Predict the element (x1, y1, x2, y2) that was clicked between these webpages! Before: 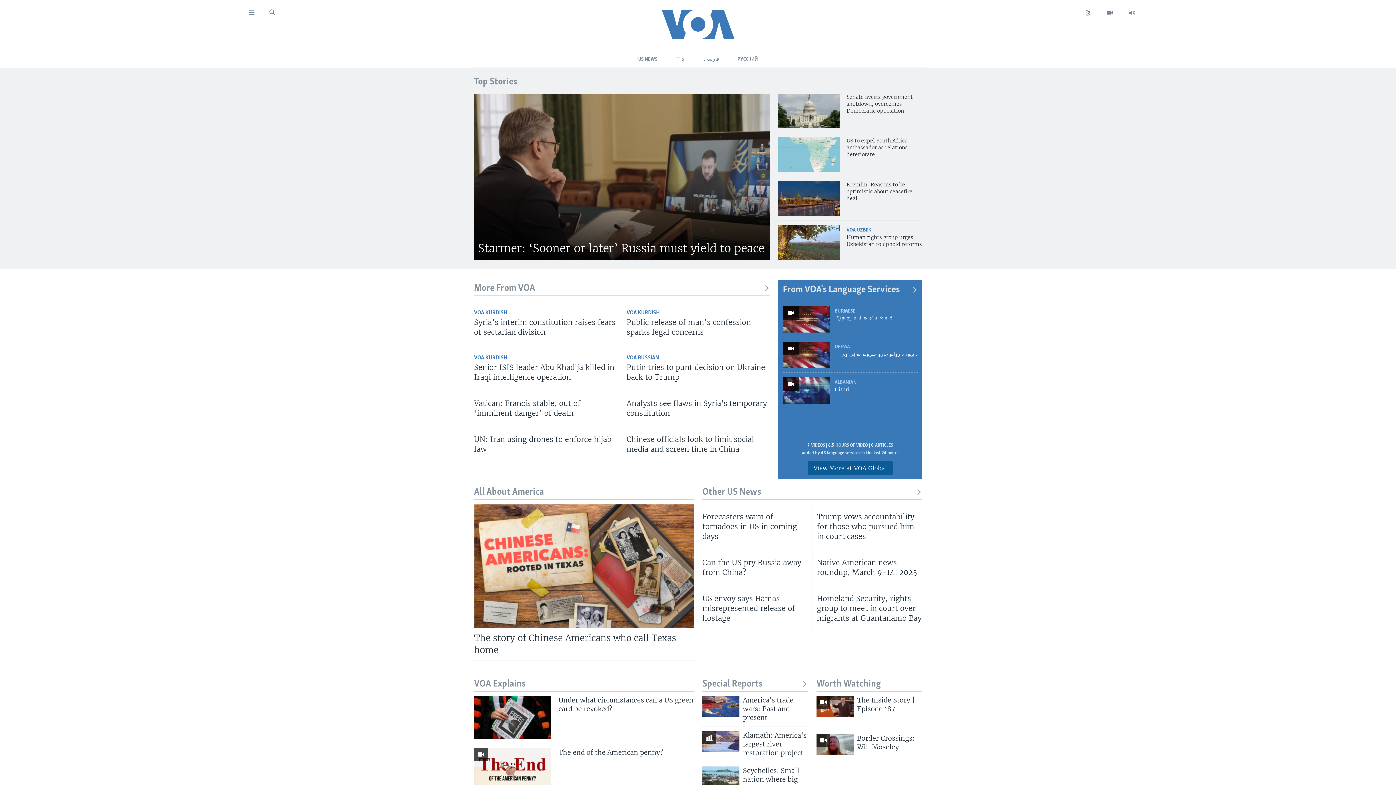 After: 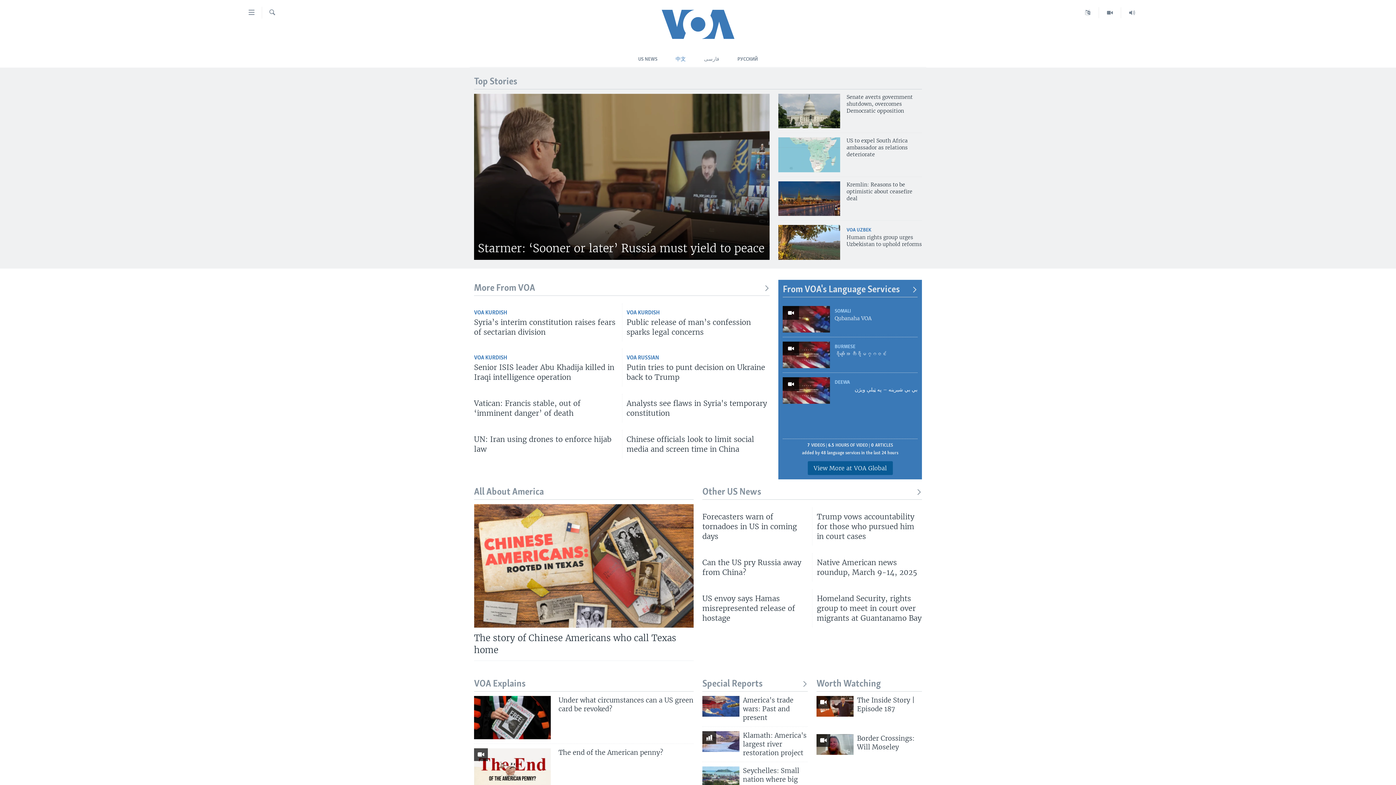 Action: label: 中文 bbox: (666, 46, 695, 66)